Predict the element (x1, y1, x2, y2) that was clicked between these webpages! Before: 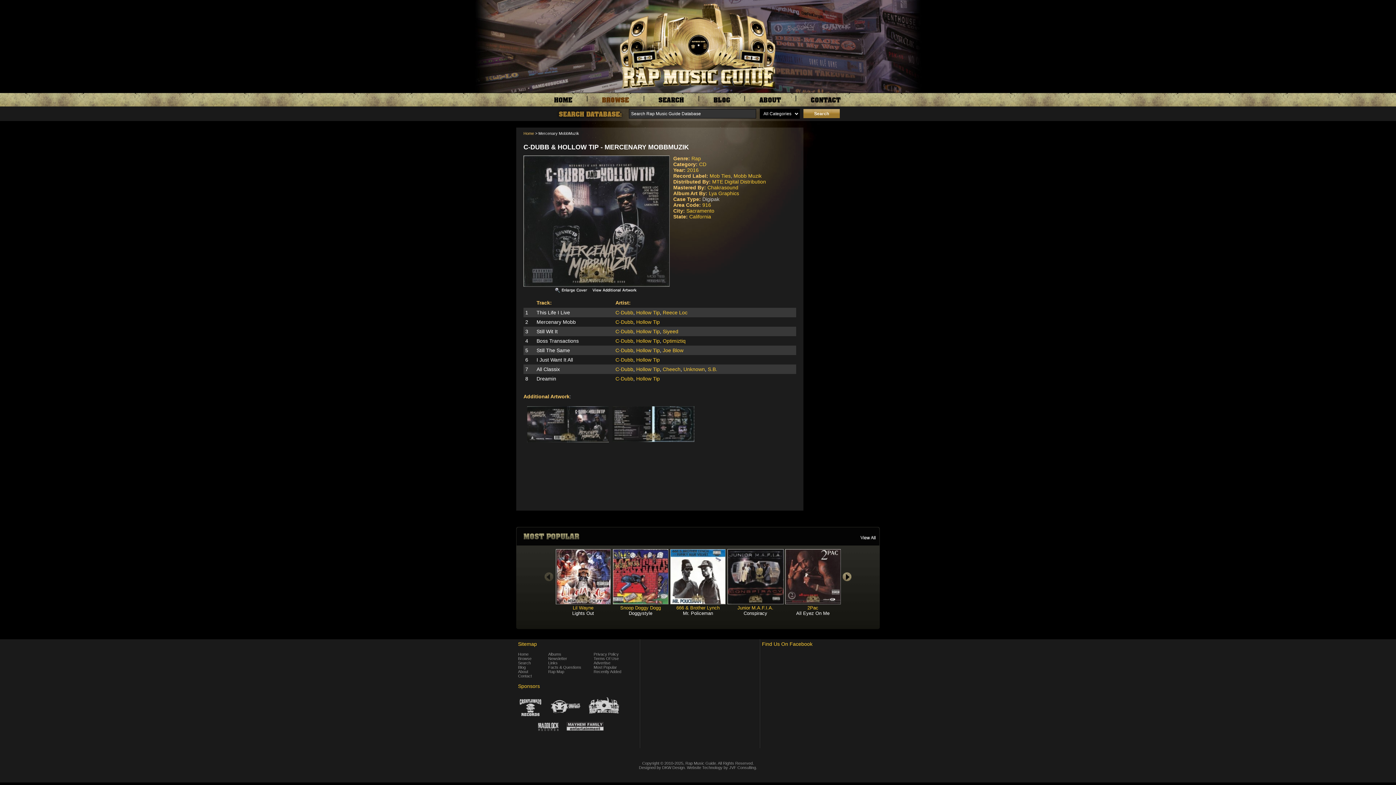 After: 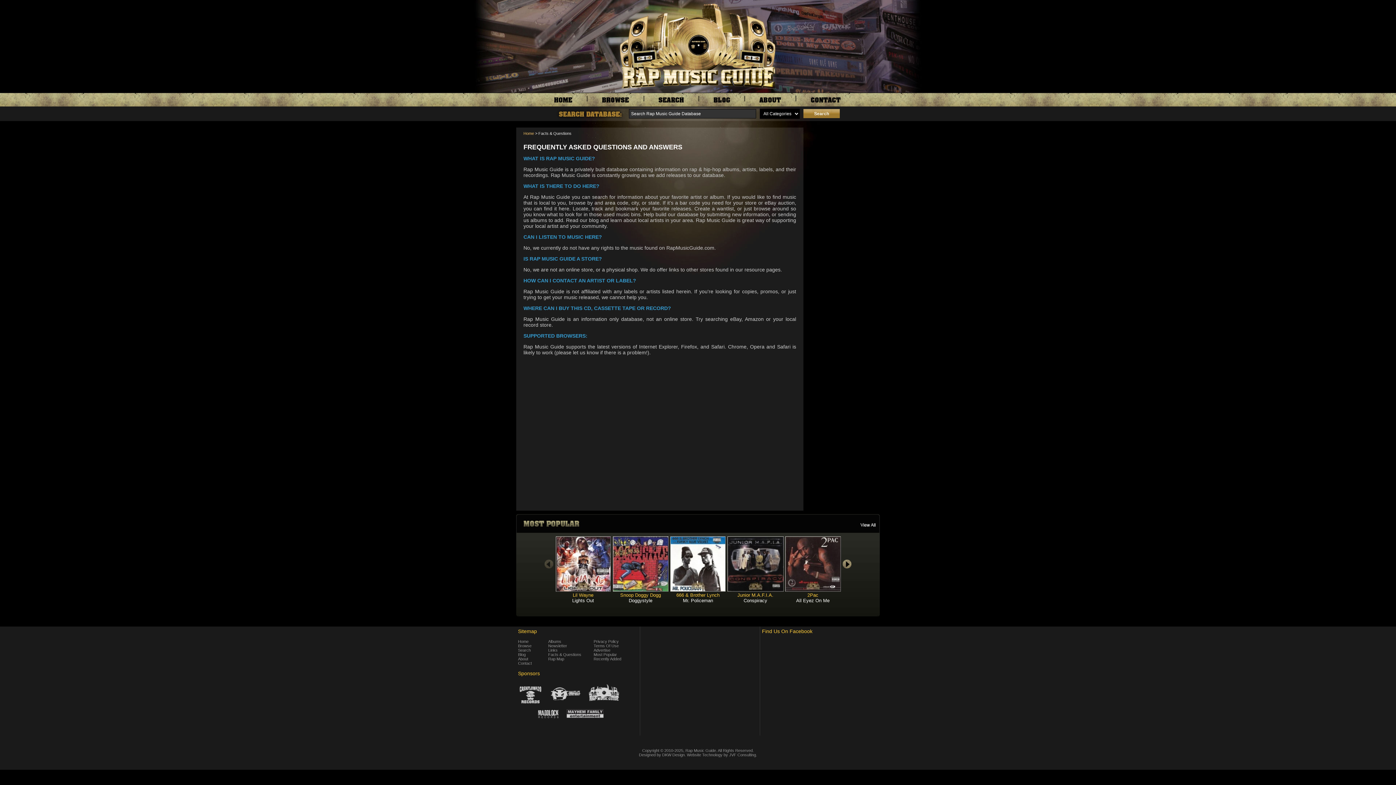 Action: bbox: (548, 665, 581, 669) label: Facts & Questions